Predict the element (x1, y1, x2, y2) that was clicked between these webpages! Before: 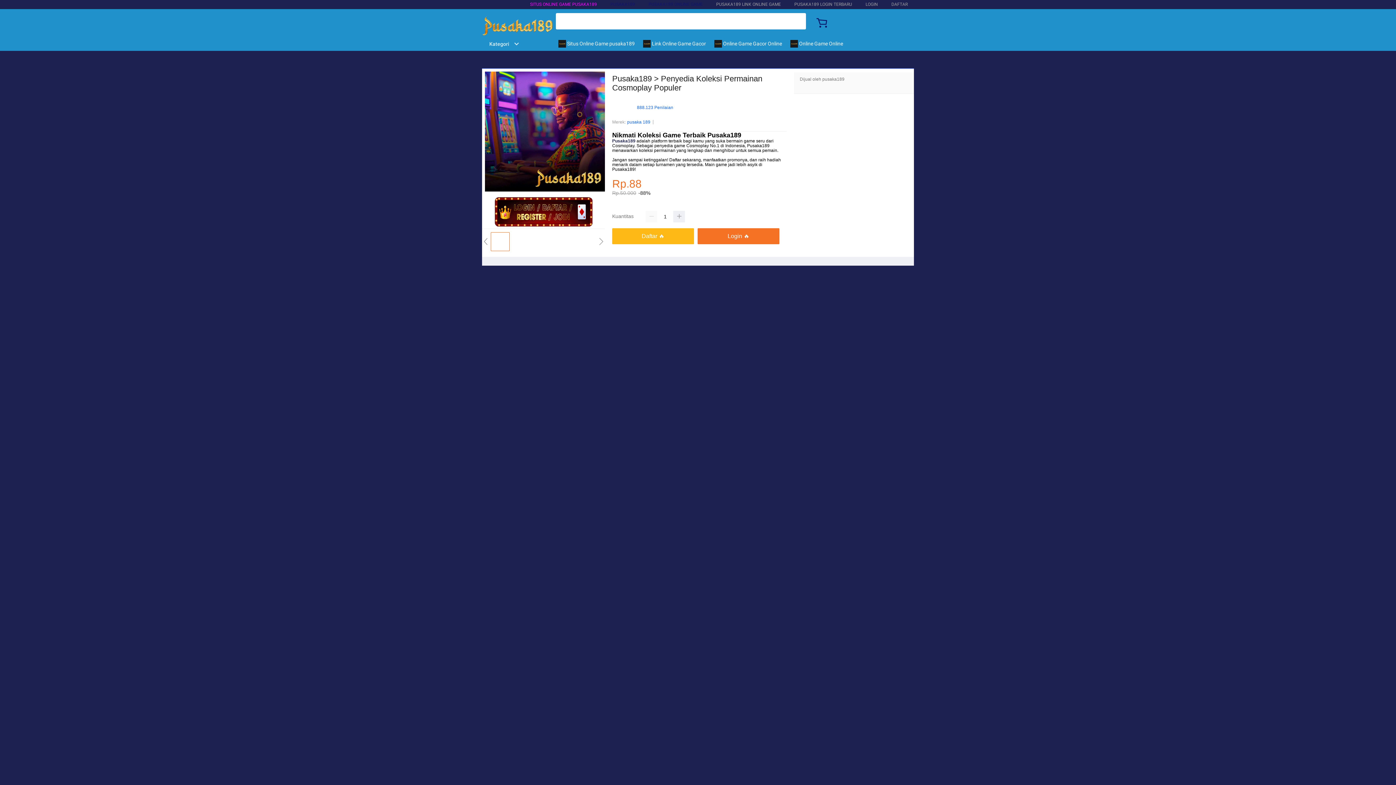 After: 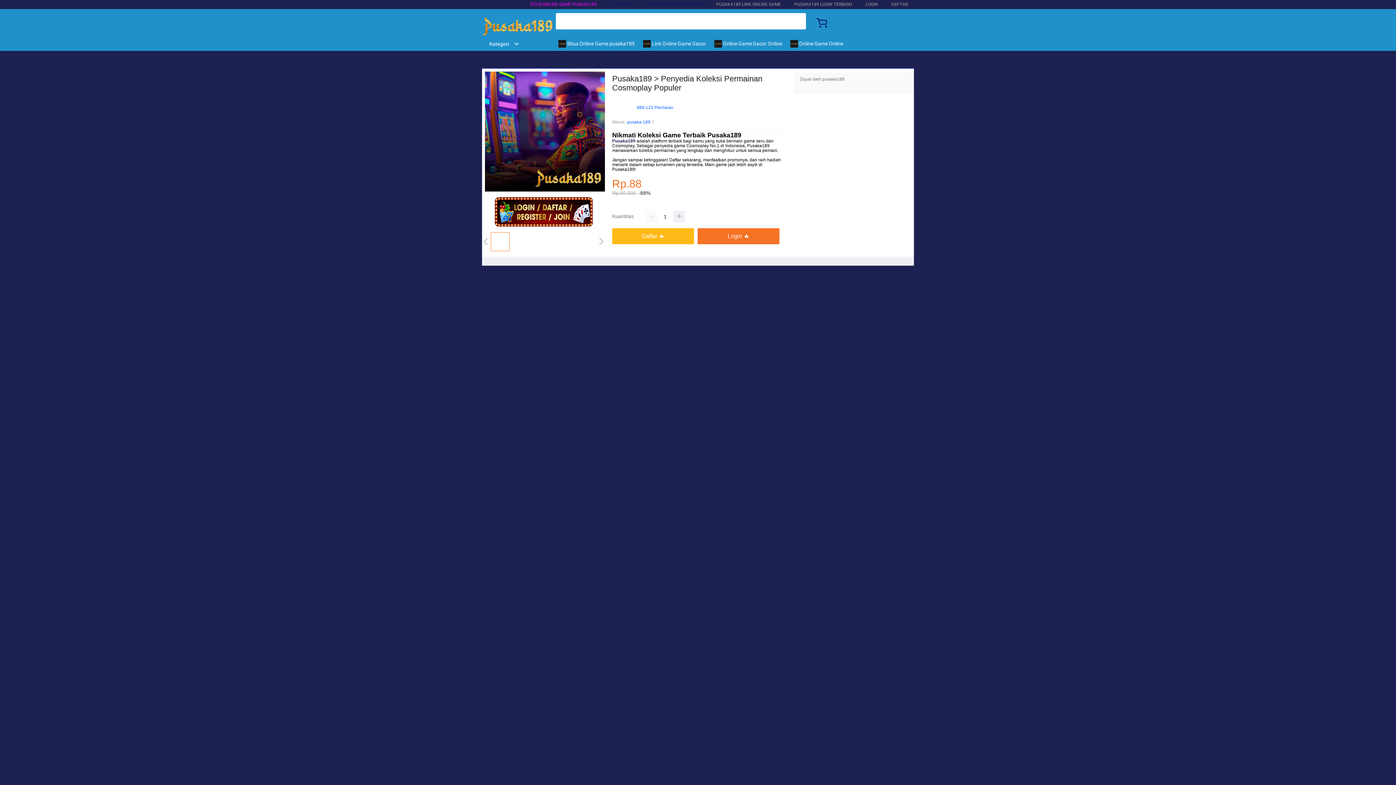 Action: label: Pusaka189 bbox: (612, 138, 635, 143)